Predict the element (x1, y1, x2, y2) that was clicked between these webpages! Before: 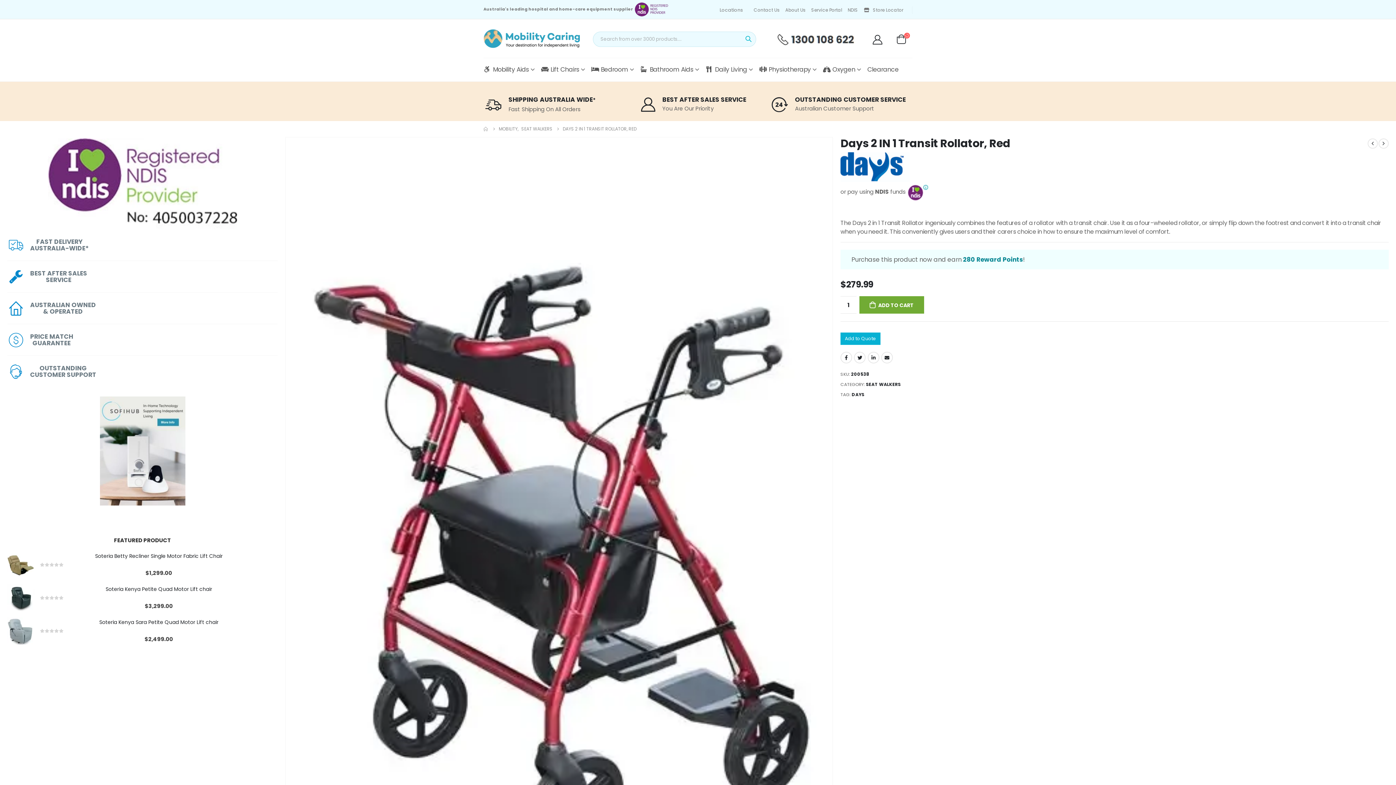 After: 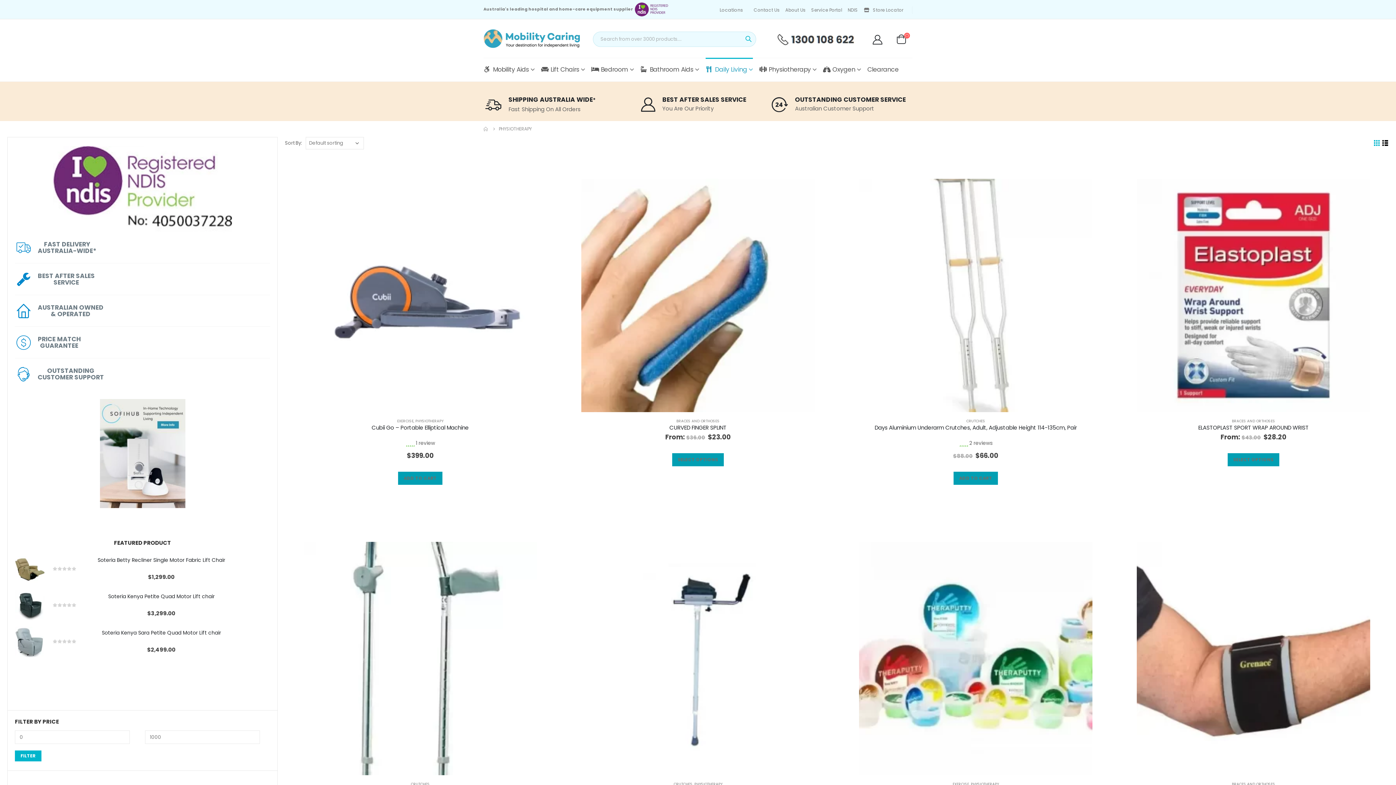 Action: bbox: (759, 57, 816, 81) label: Physiotherapy